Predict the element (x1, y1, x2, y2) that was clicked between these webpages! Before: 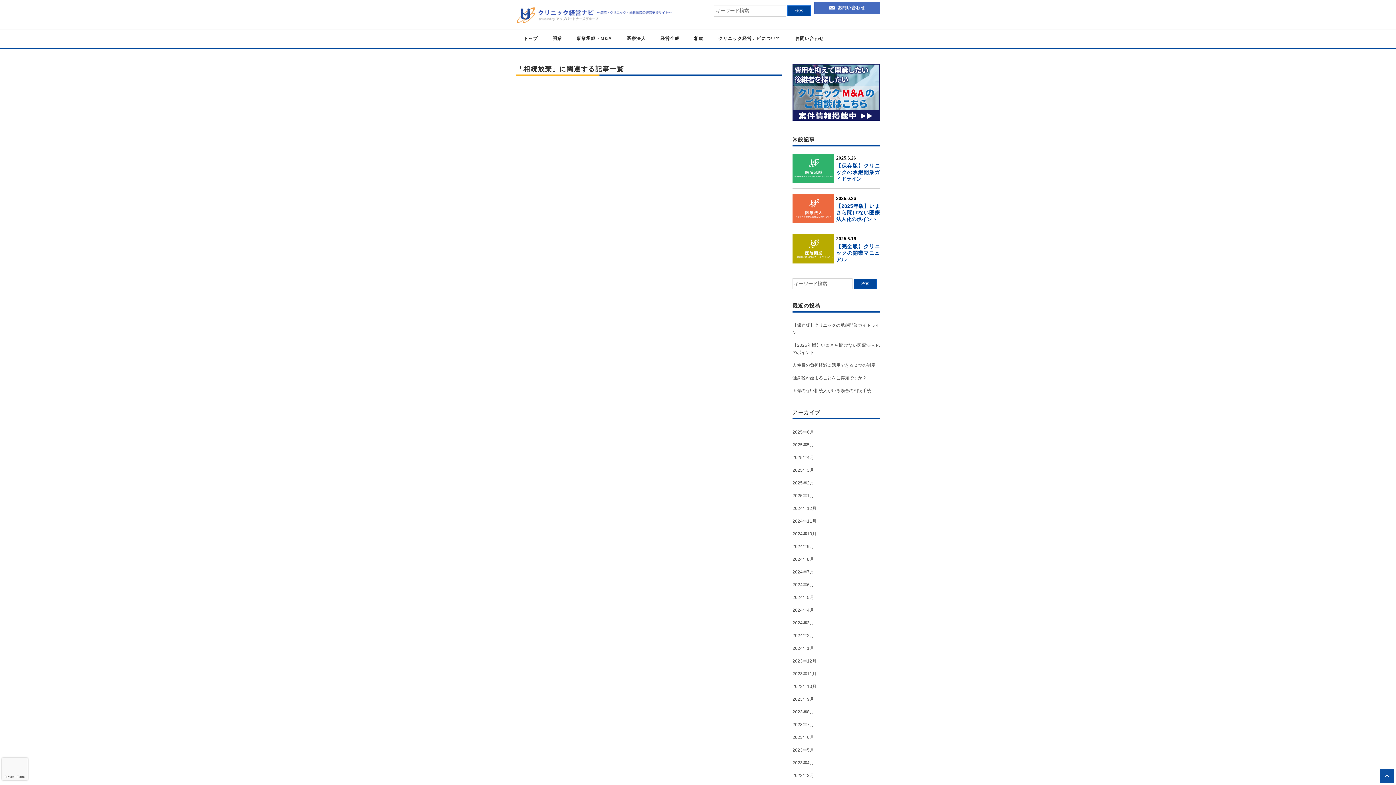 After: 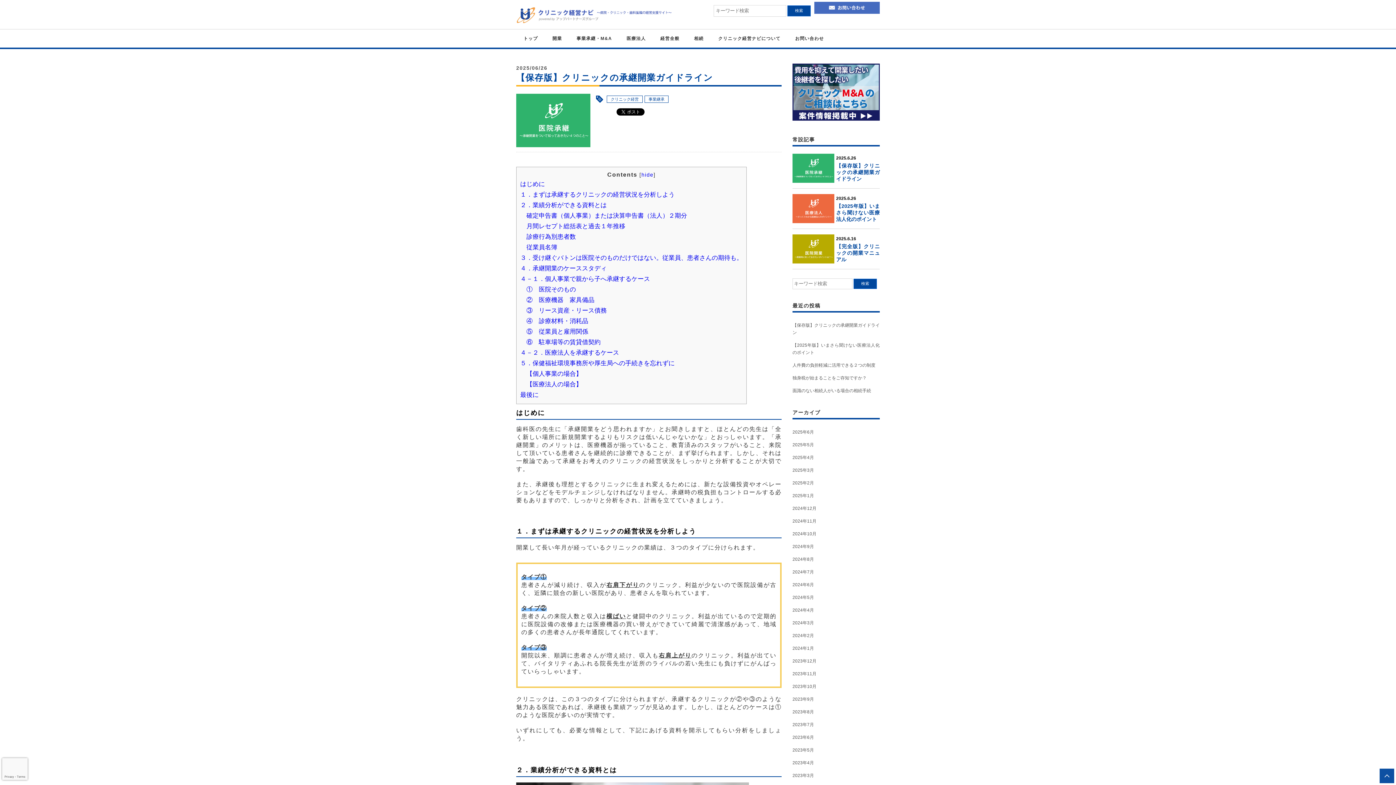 Action: label: 【保存版】クリニックの承継開業ガイドライン bbox: (792, 319, 880, 338)